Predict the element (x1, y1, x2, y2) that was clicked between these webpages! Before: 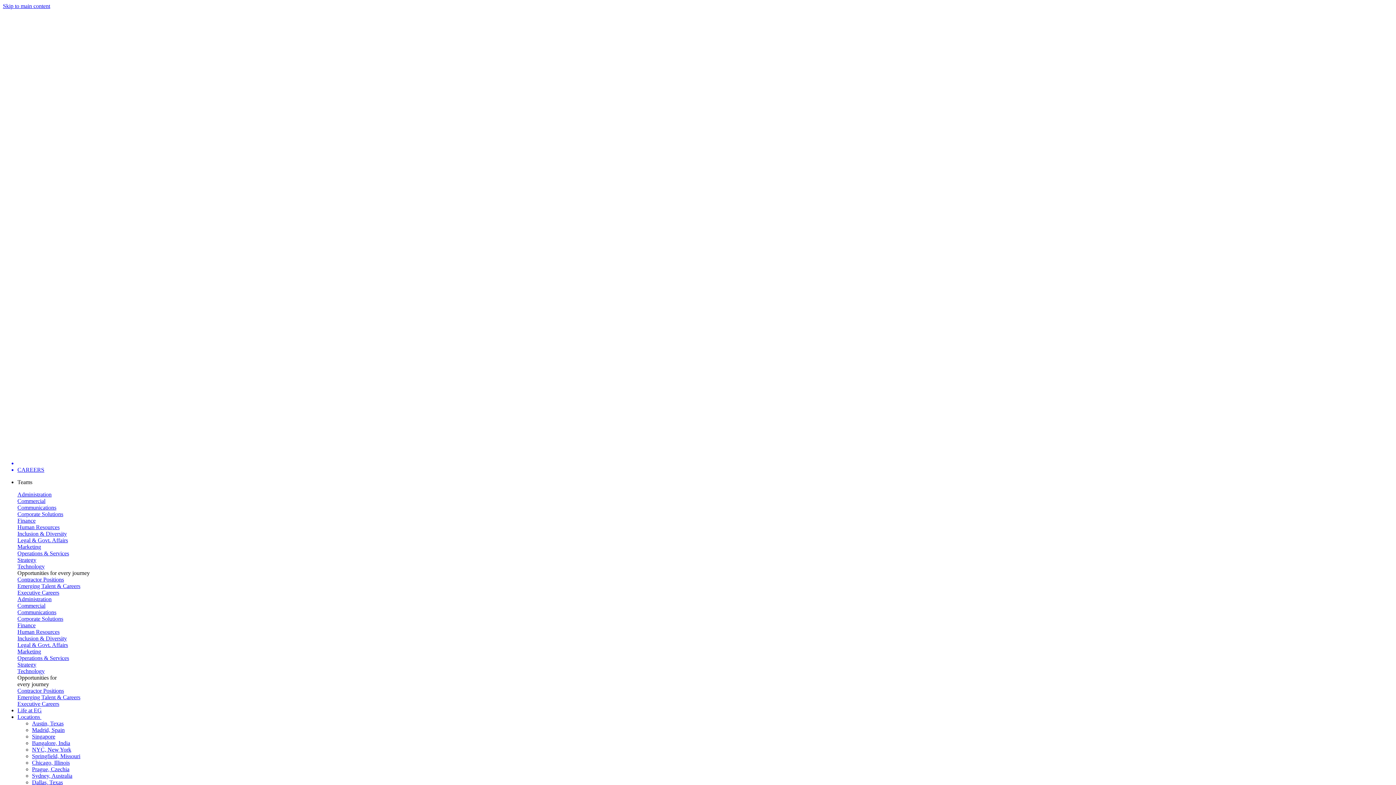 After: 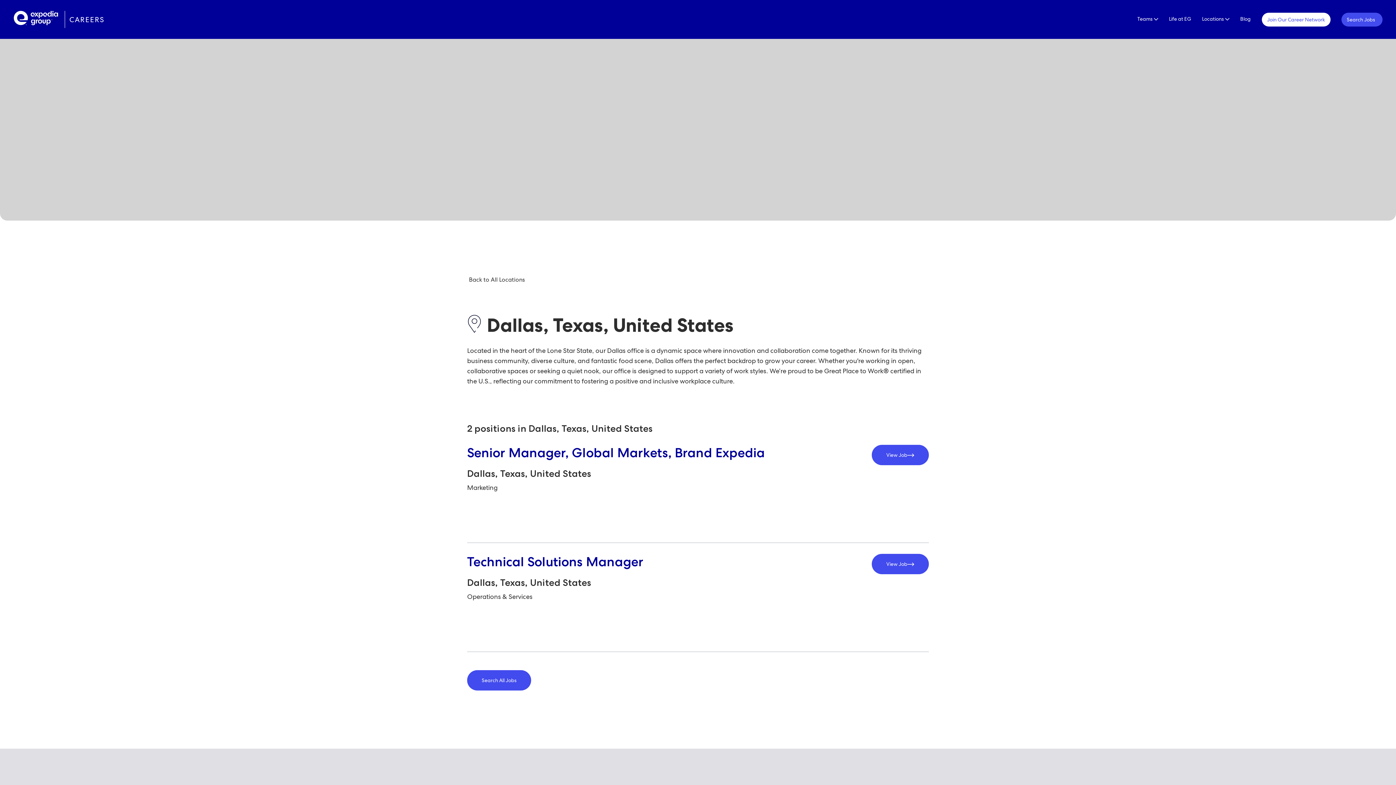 Action: bbox: (32, 779, 62, 785) label: Dallas, Texas